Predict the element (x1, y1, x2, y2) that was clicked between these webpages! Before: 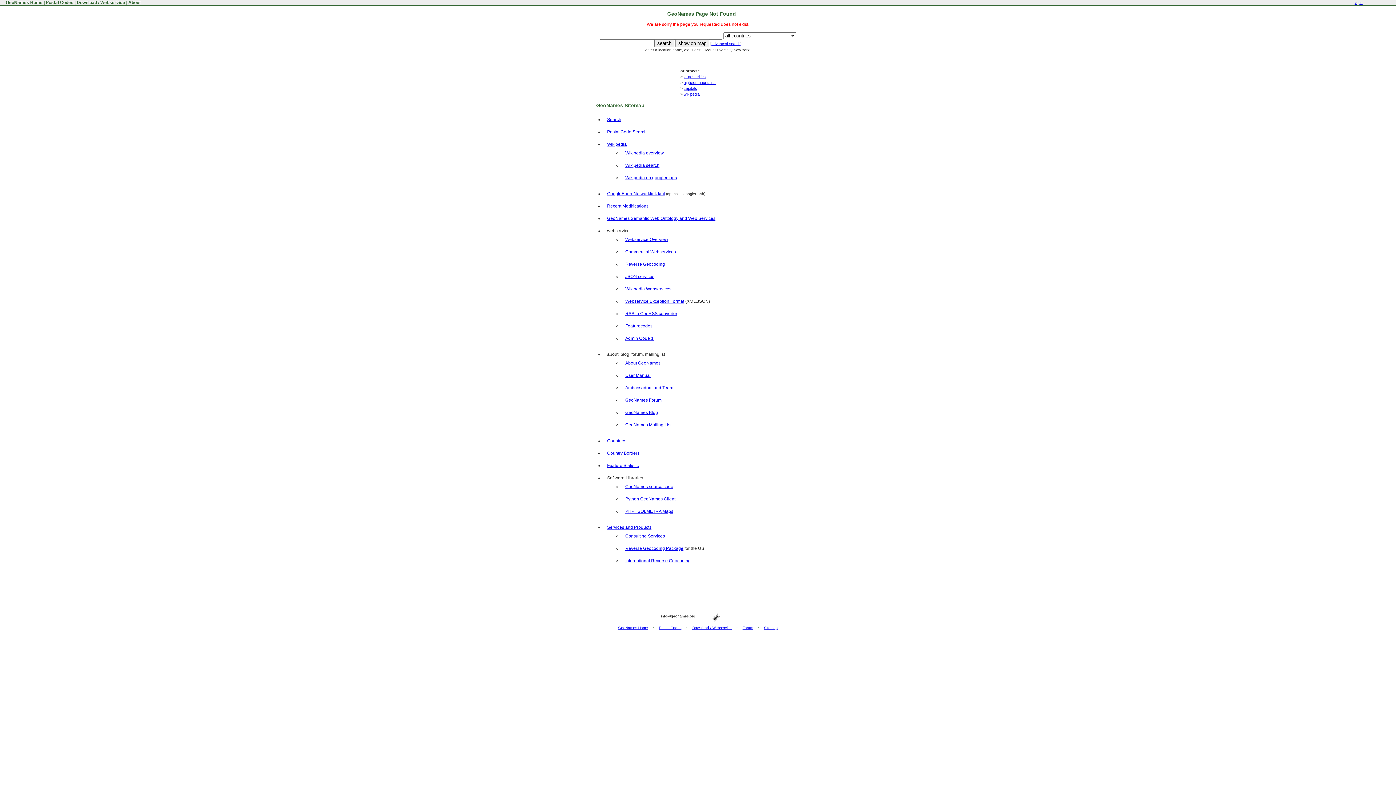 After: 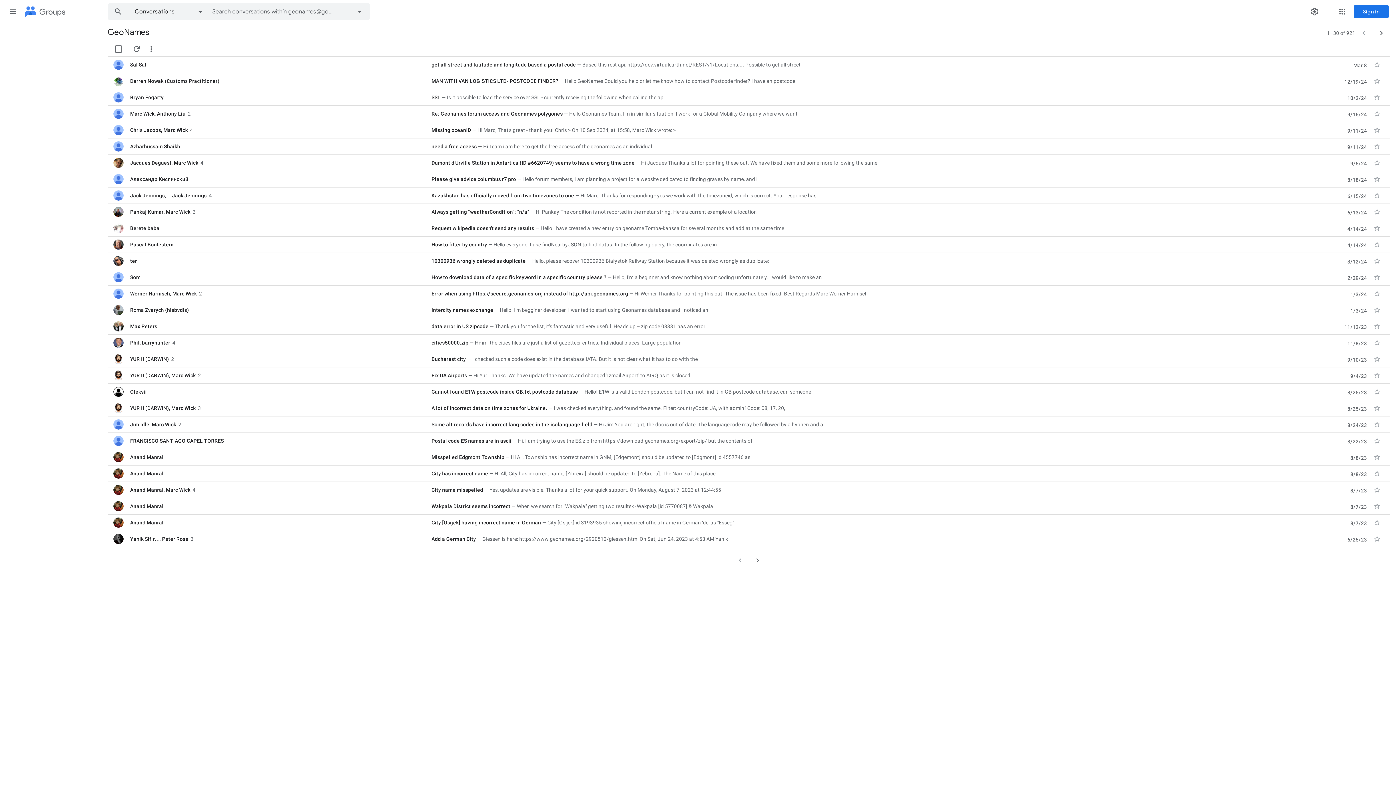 Action: bbox: (625, 422, 671, 427) label: GeoNames Mailing List